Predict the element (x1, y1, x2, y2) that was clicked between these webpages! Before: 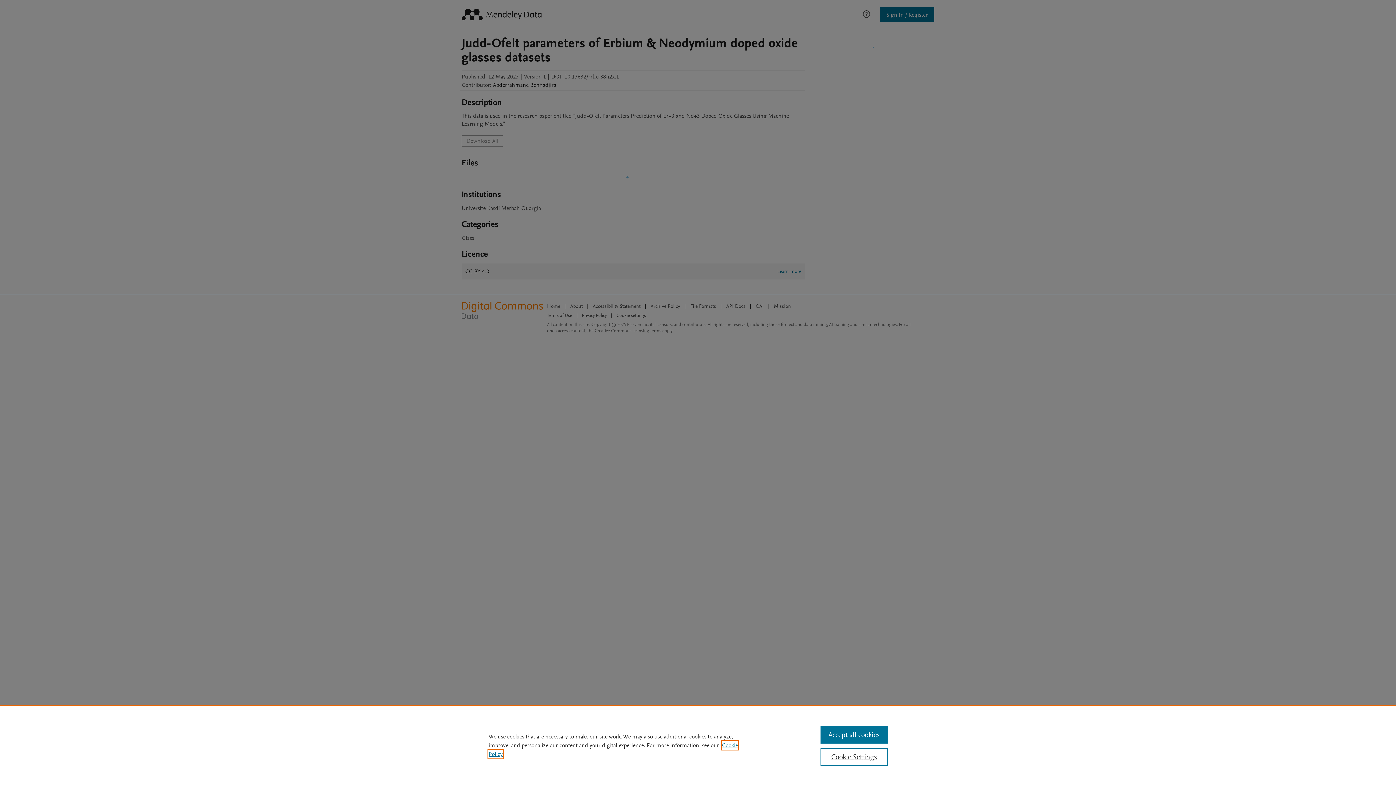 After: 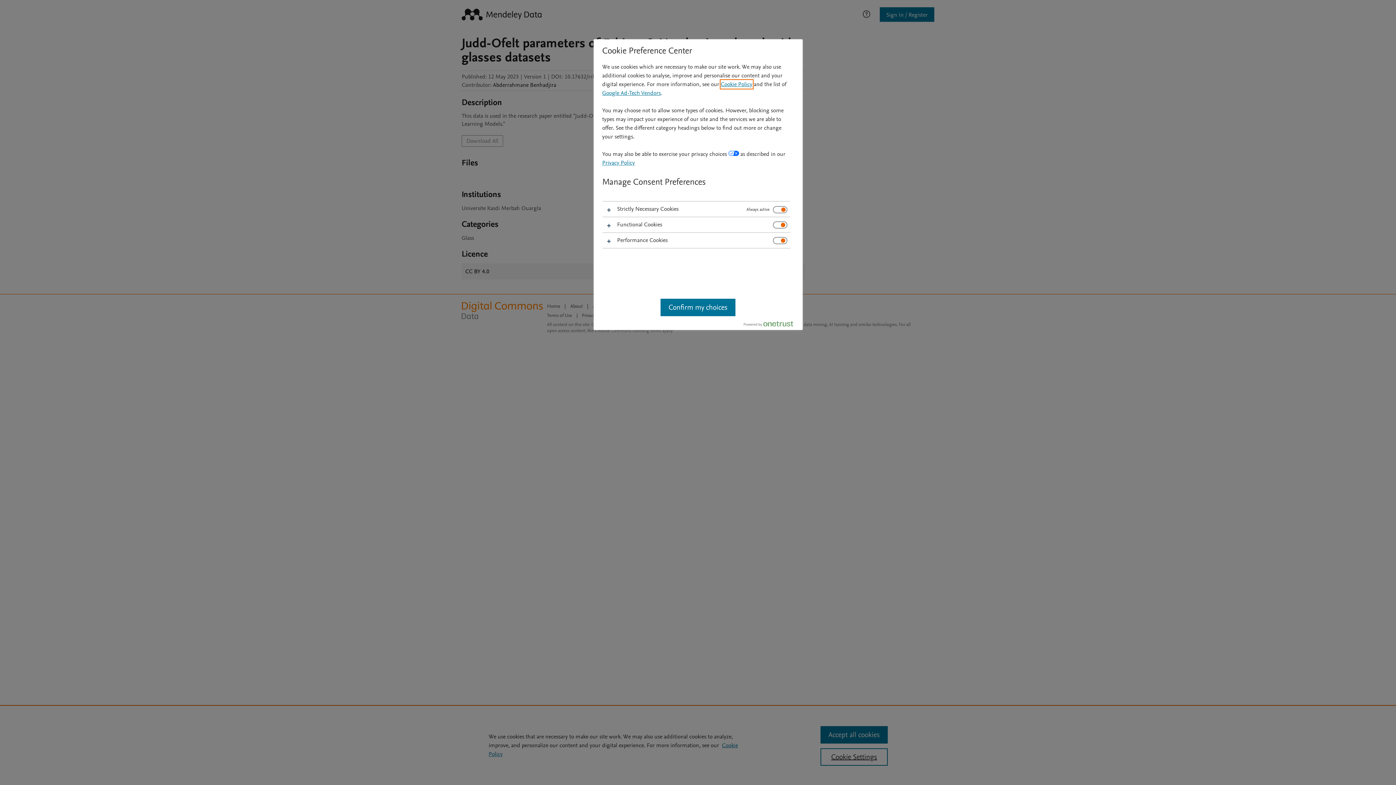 Action: label: Cookie Settings bbox: (820, 748, 887, 766)